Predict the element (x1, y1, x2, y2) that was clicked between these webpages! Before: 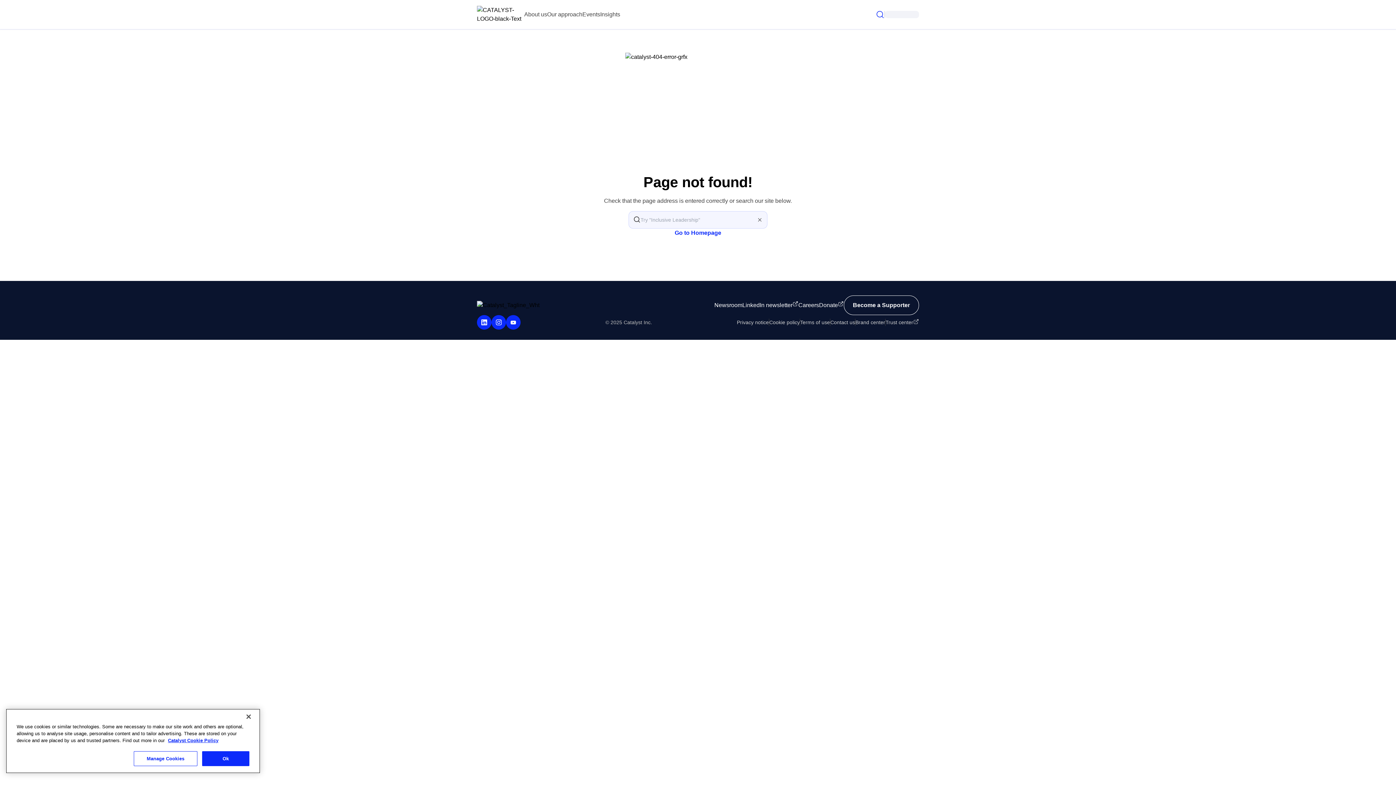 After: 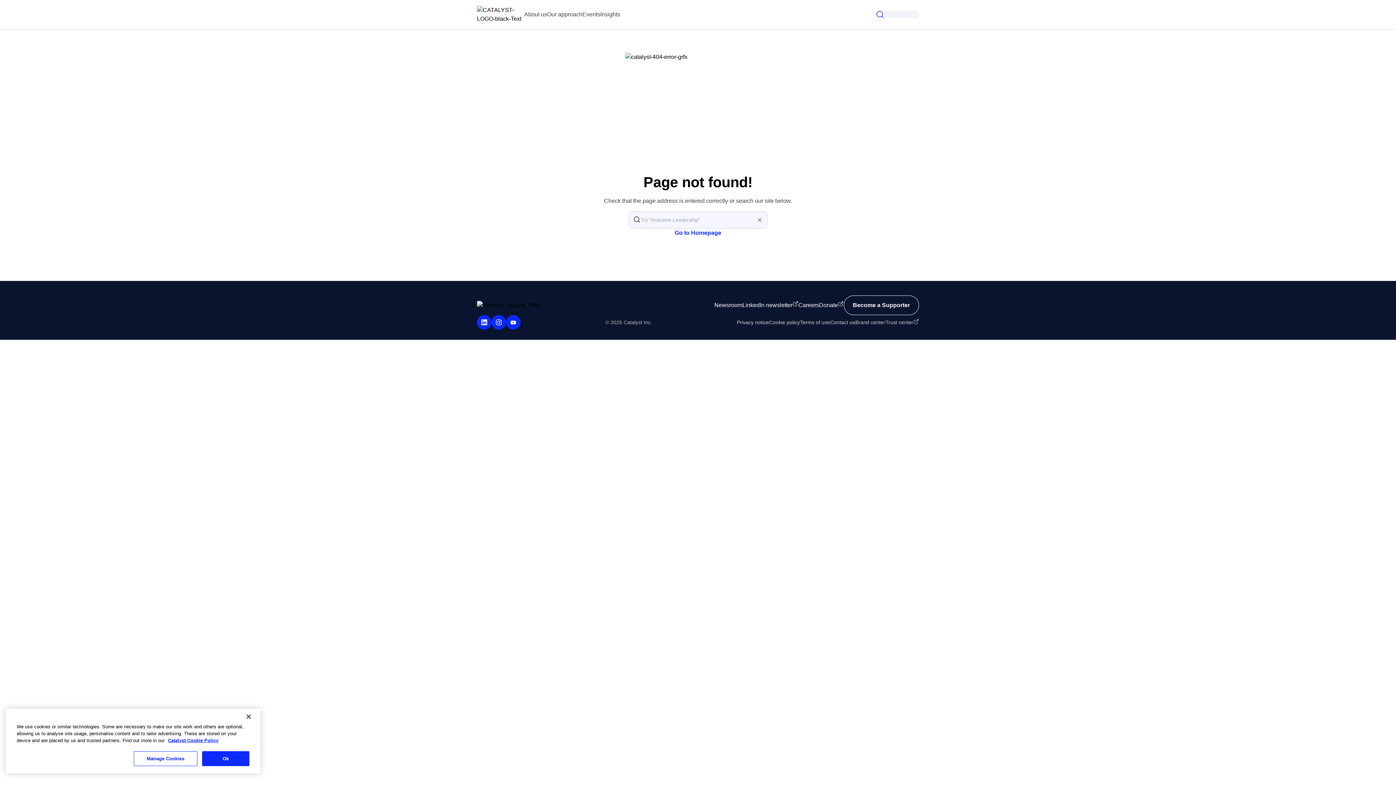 Action: bbox: (819, 301, 844, 309) label: Donate